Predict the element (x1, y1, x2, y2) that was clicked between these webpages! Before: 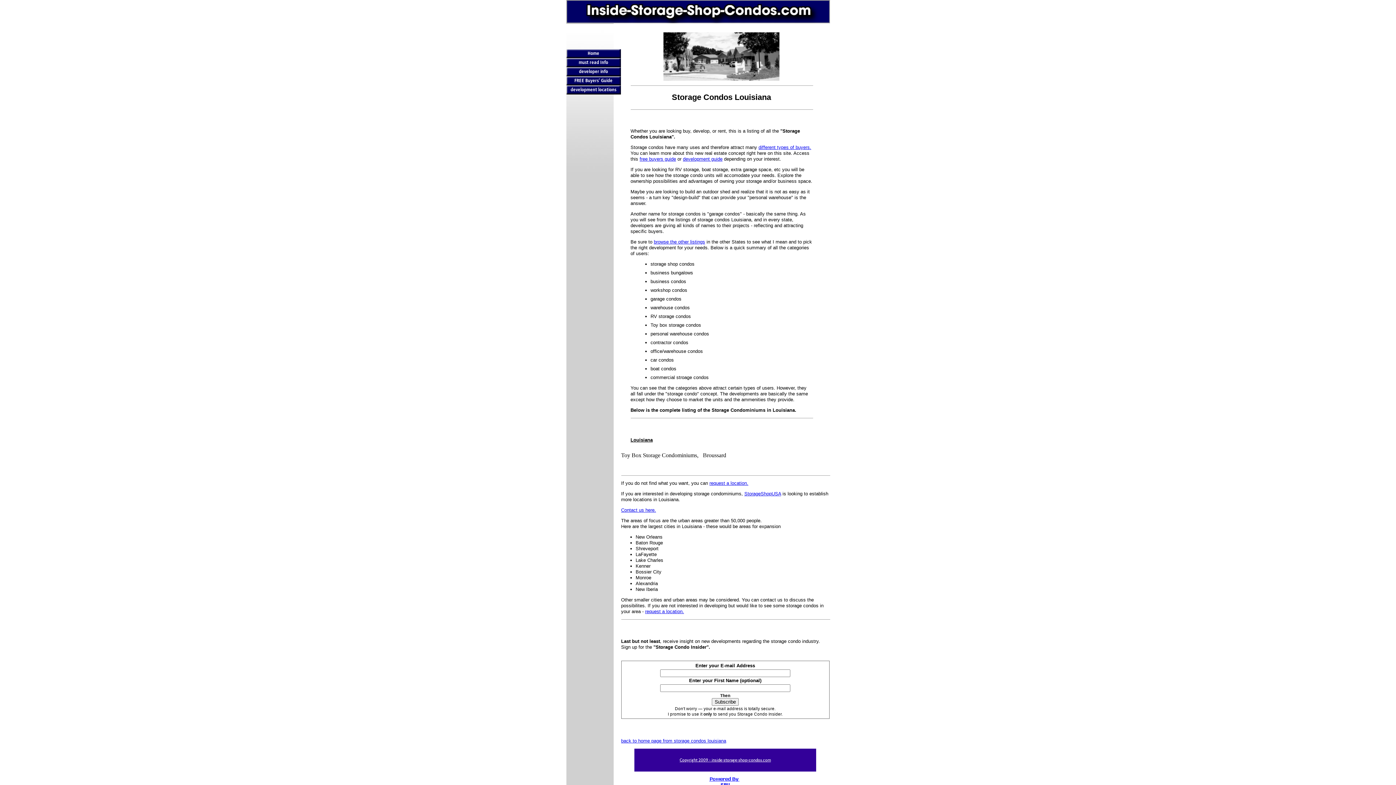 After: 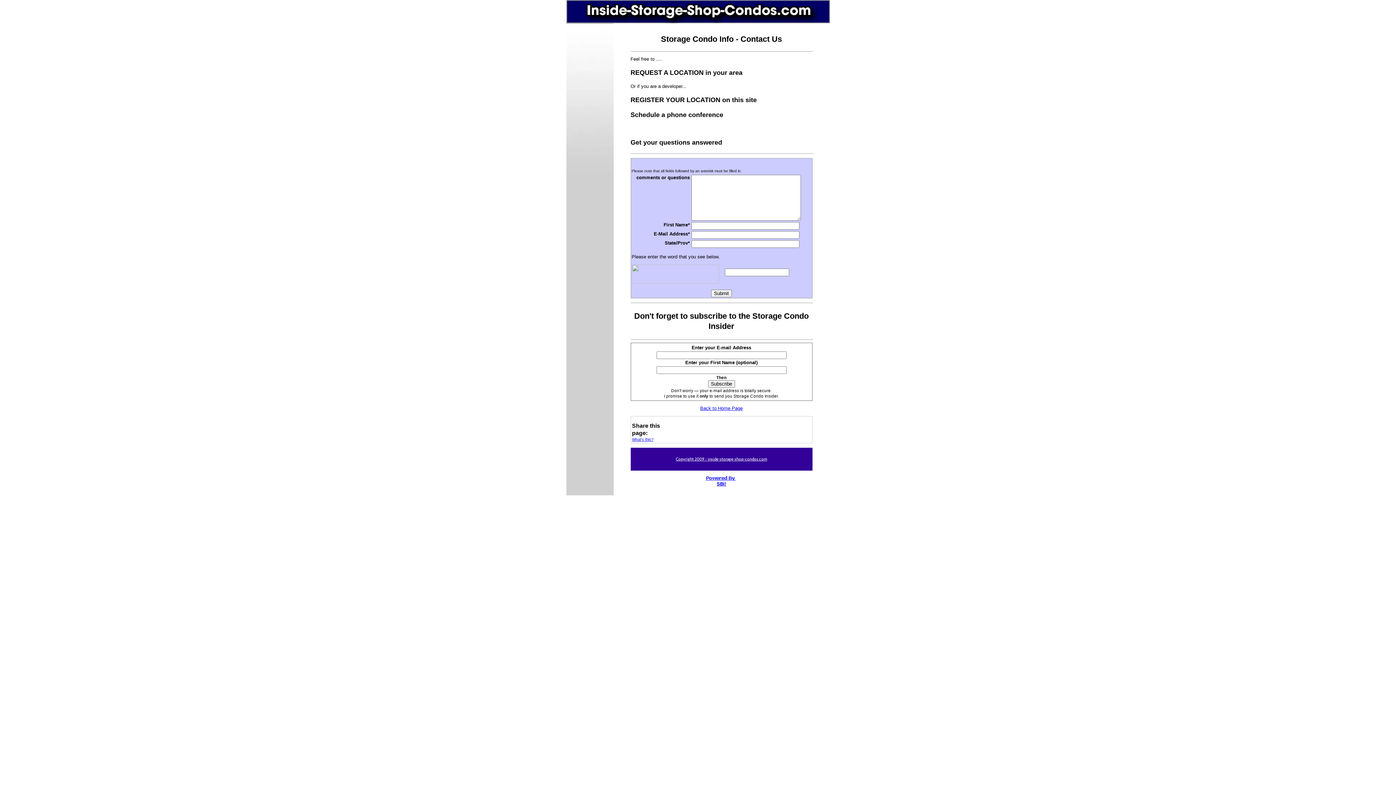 Action: label: request a location. bbox: (709, 480, 748, 486)